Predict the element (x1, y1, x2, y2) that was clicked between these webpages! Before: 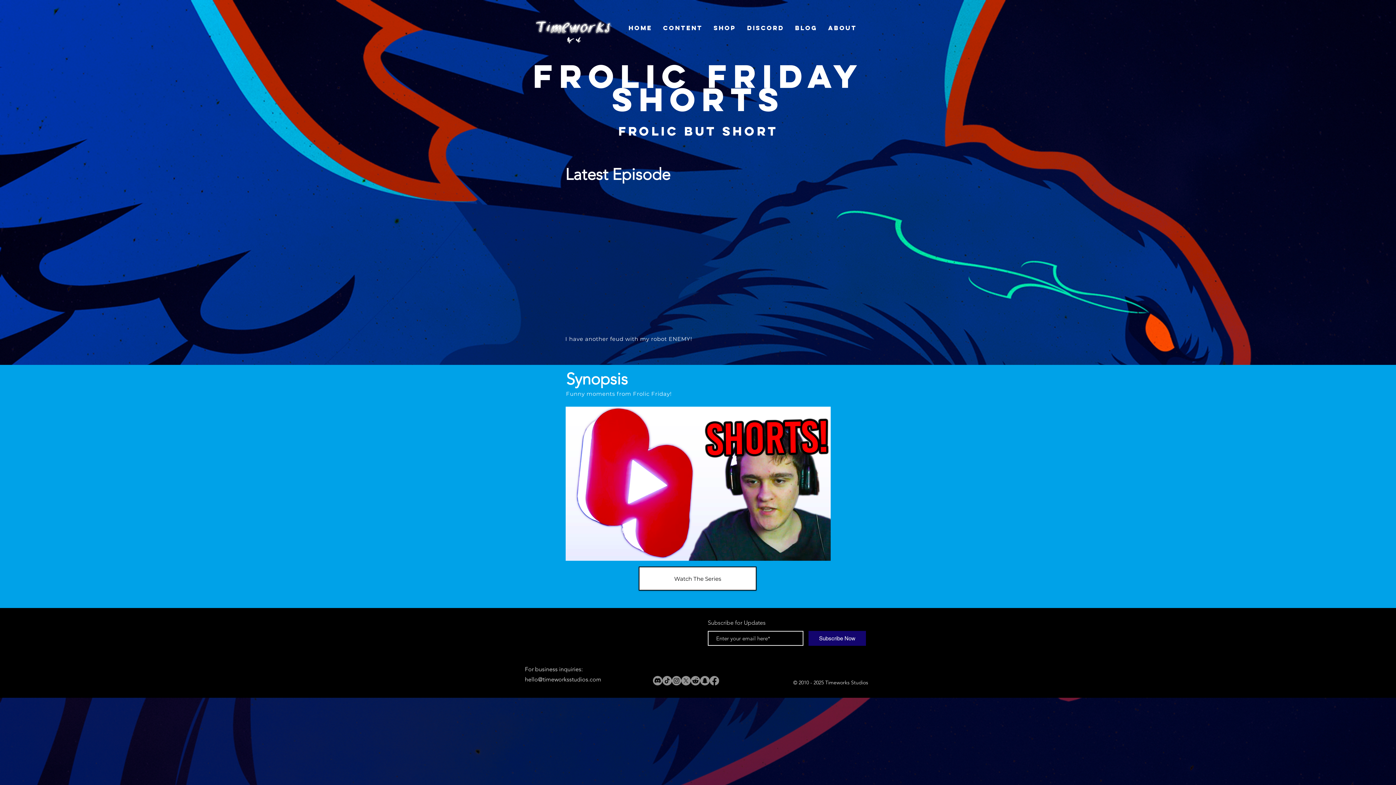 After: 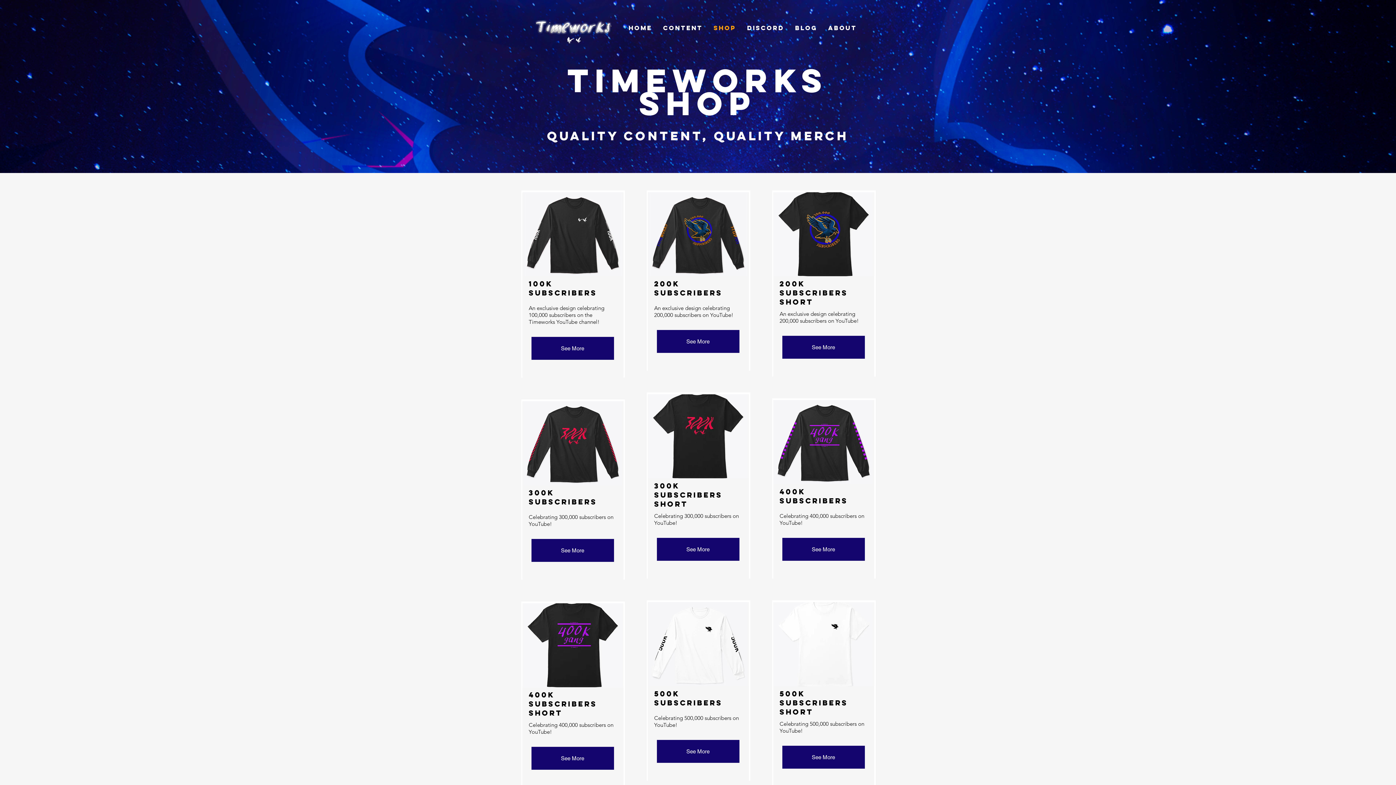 Action: bbox: (708, 12, 741, 44) label: Shop